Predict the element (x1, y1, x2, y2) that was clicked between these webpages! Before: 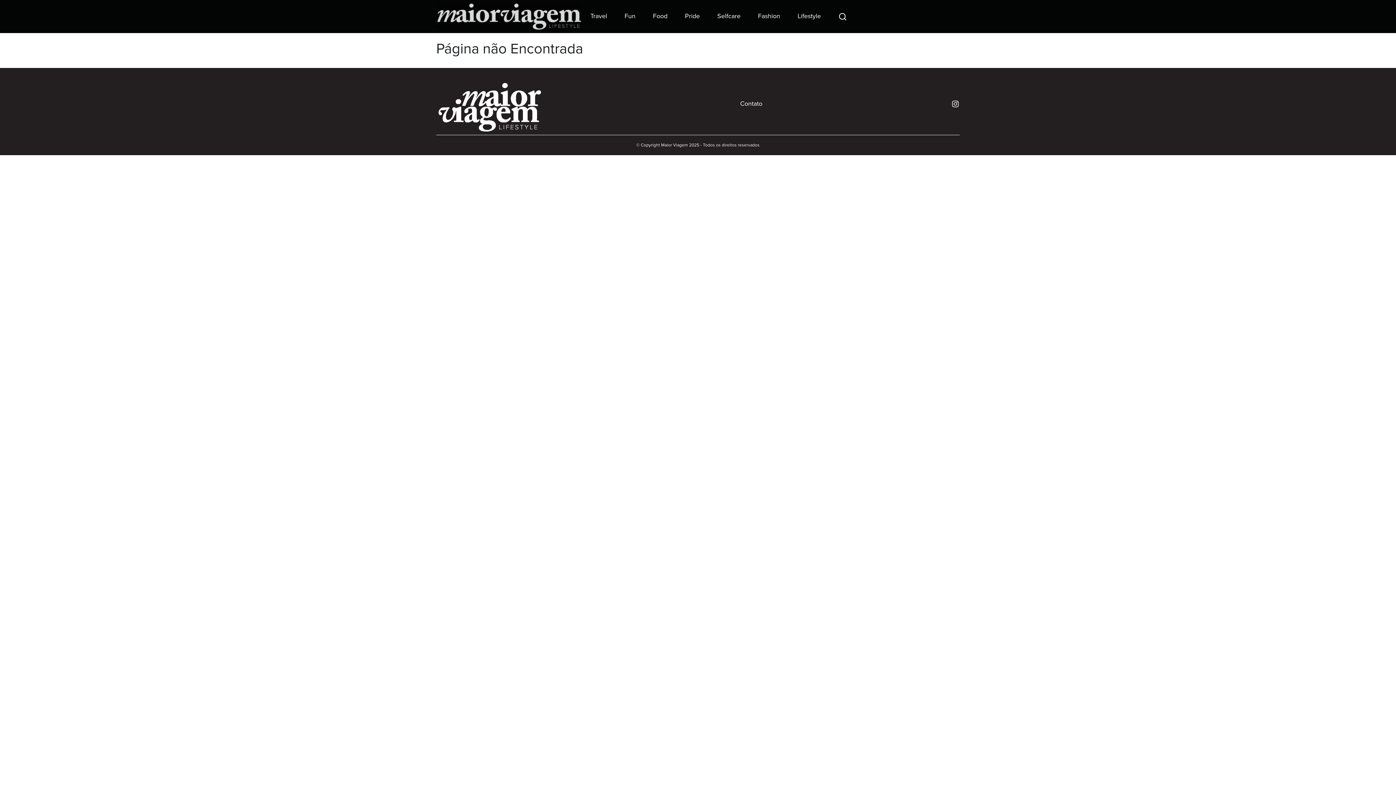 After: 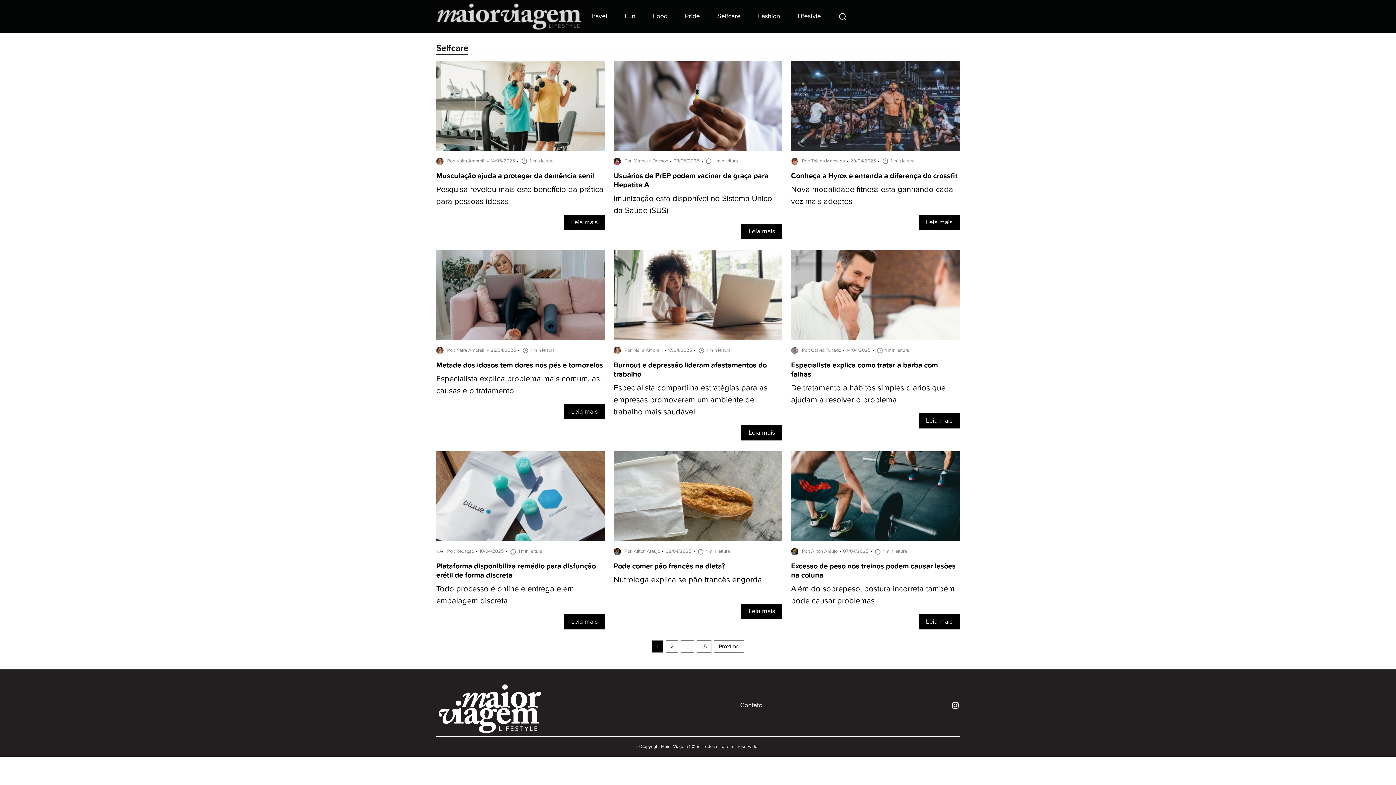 Action: label: Selfcare bbox: (708, 9, 749, 23)